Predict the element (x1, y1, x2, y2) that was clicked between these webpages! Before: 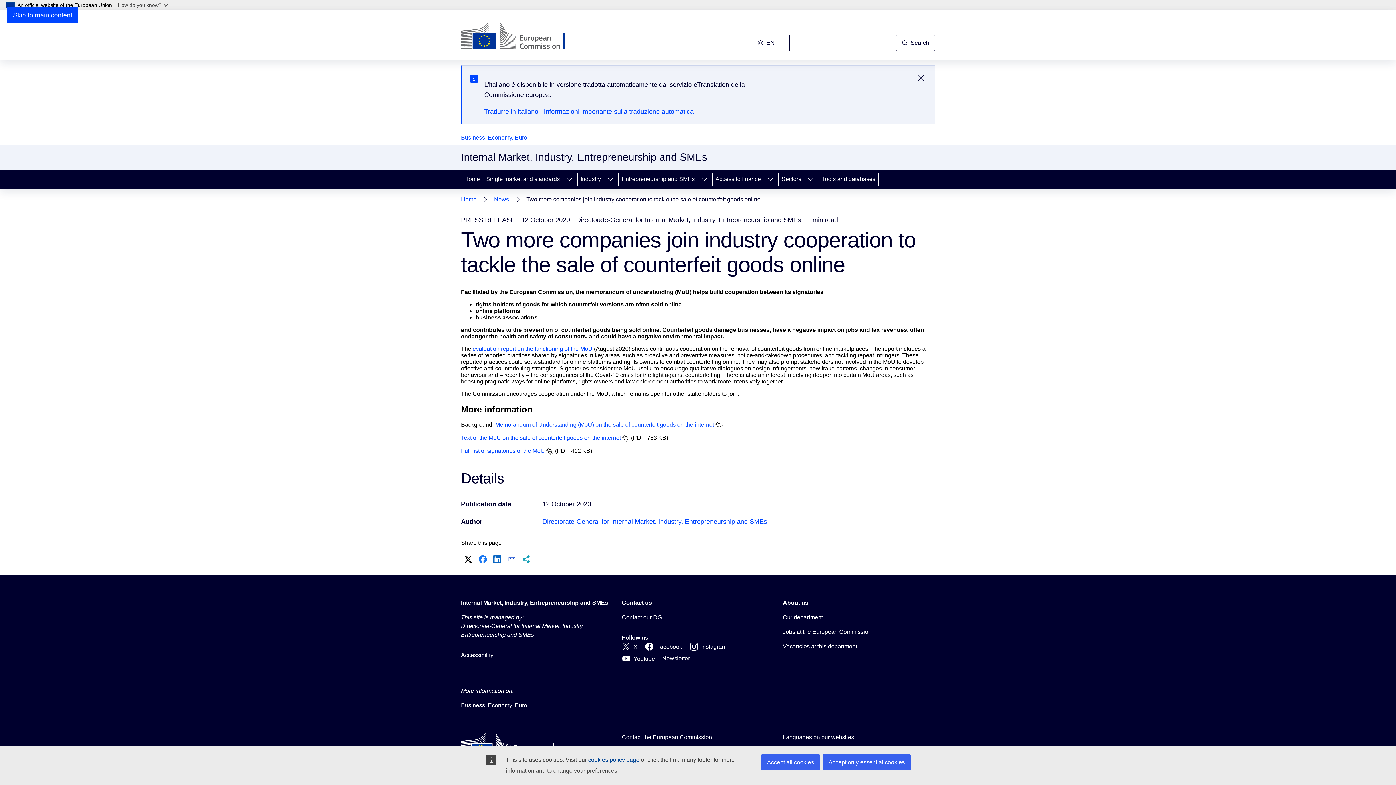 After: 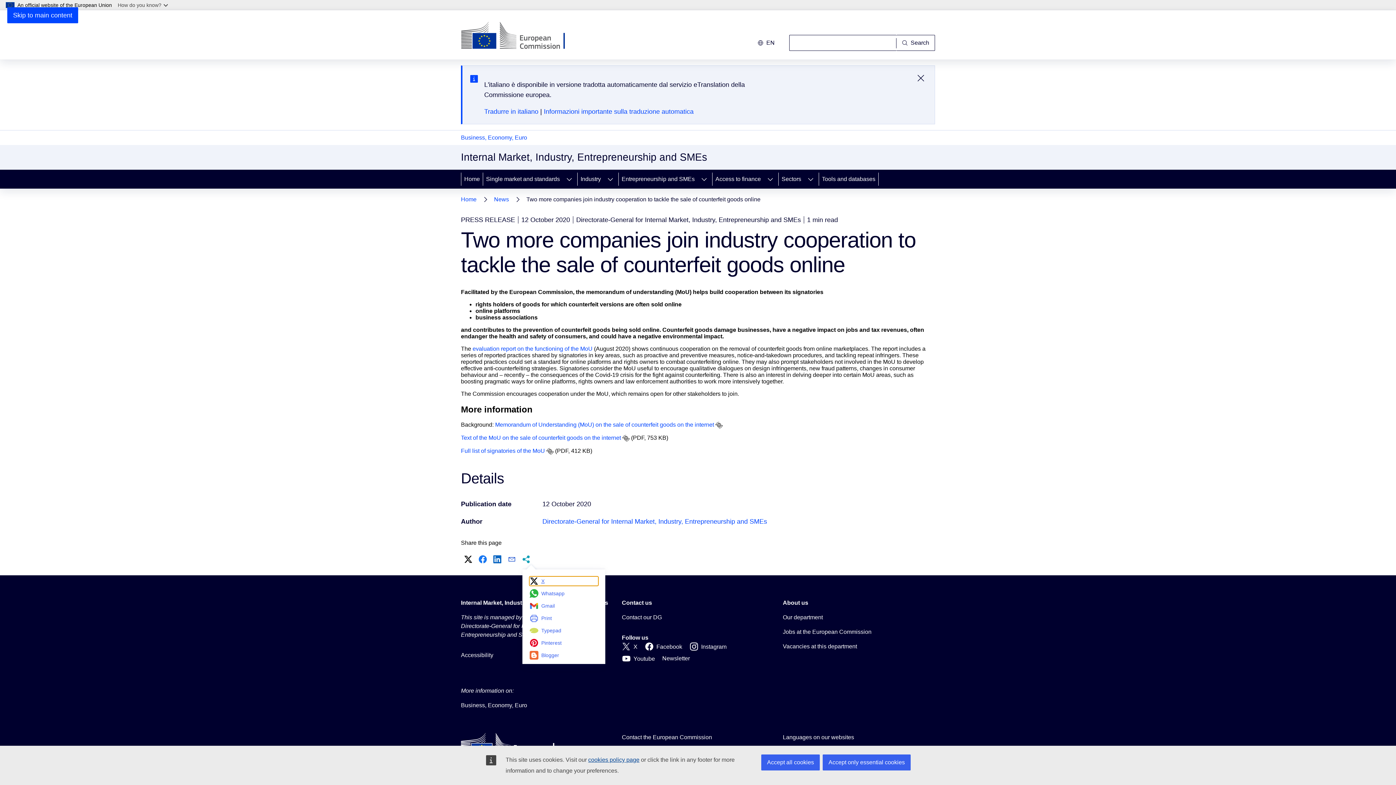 Action: bbox: (520, 553, 532, 565) label: More share options